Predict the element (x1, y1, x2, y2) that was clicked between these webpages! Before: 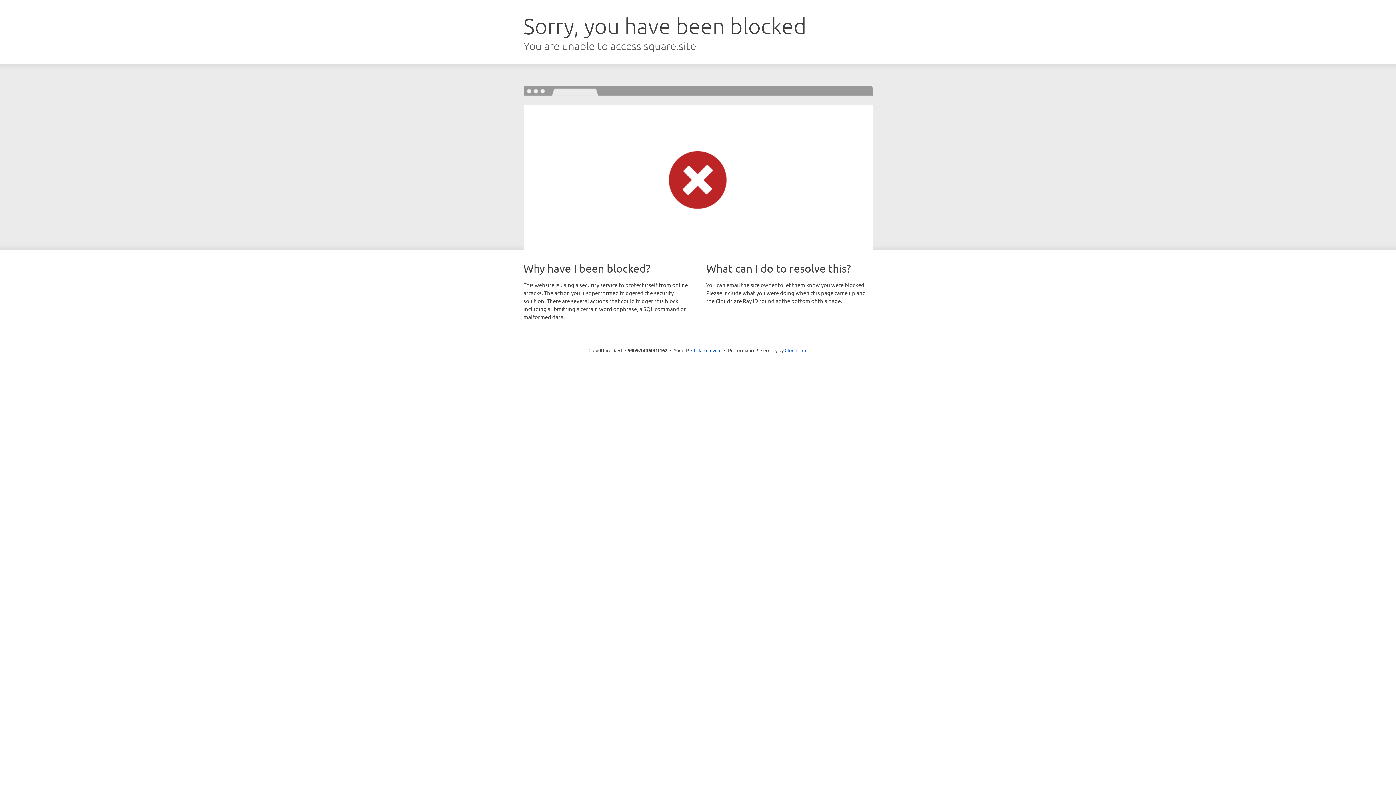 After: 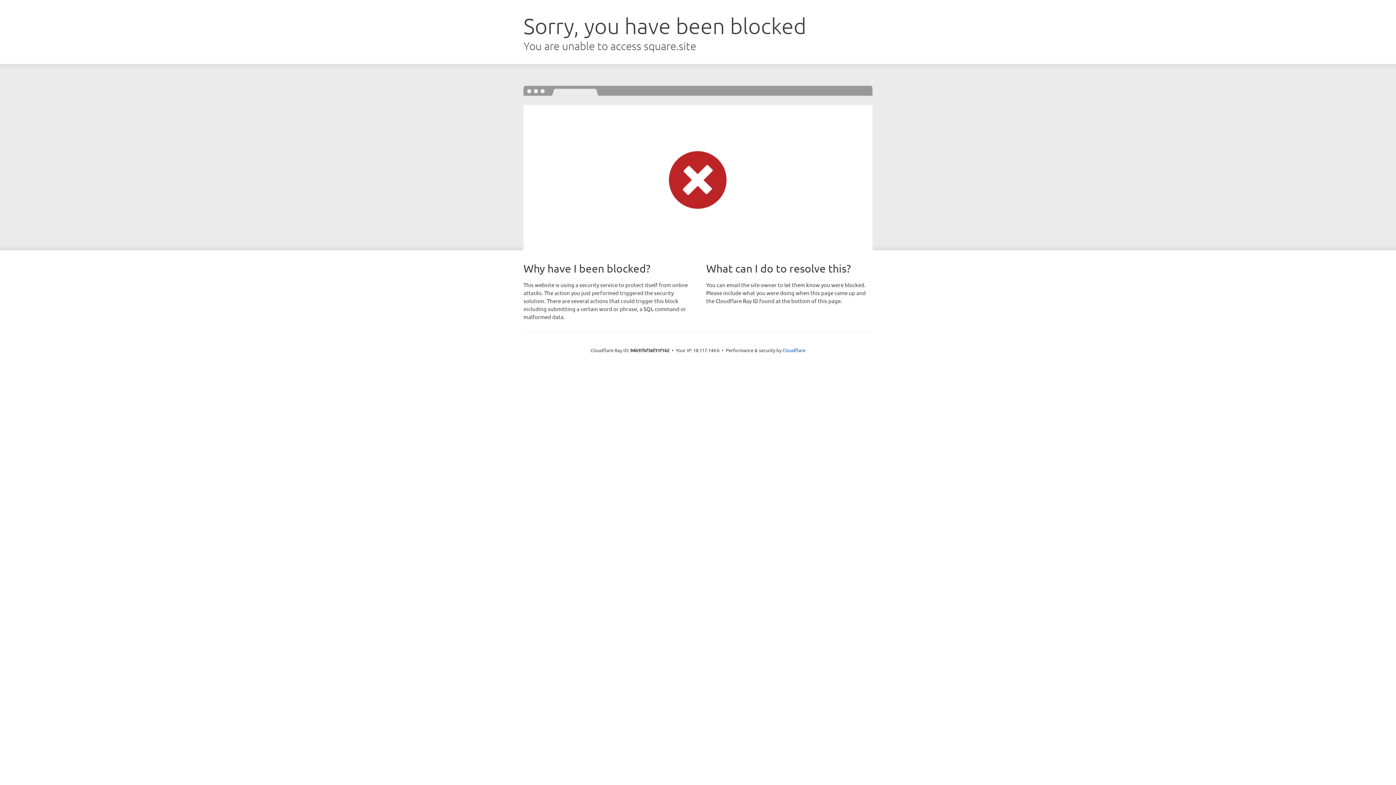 Action: bbox: (691, 346, 721, 353) label: Click to reveal